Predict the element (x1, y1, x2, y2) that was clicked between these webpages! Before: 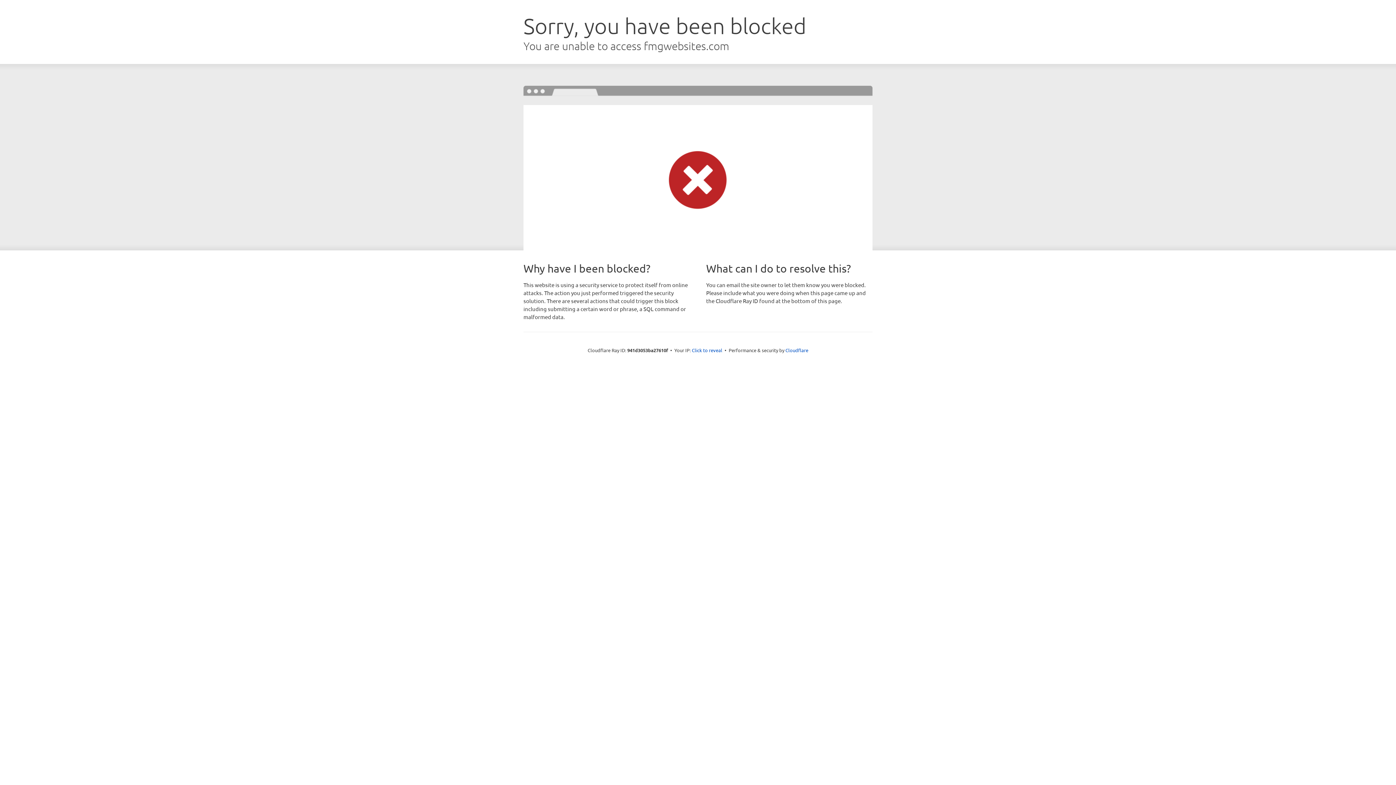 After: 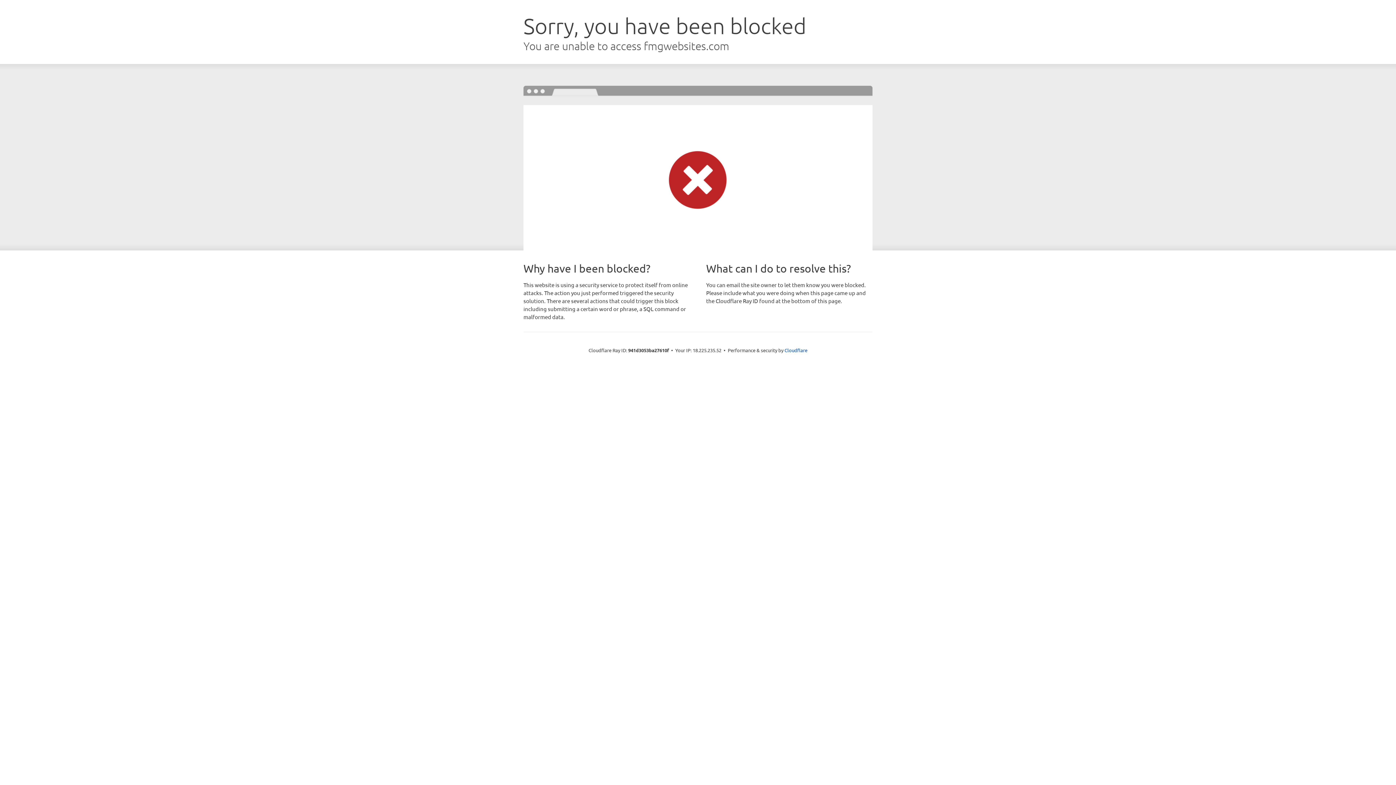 Action: bbox: (692, 346, 722, 353) label: Click to reveal